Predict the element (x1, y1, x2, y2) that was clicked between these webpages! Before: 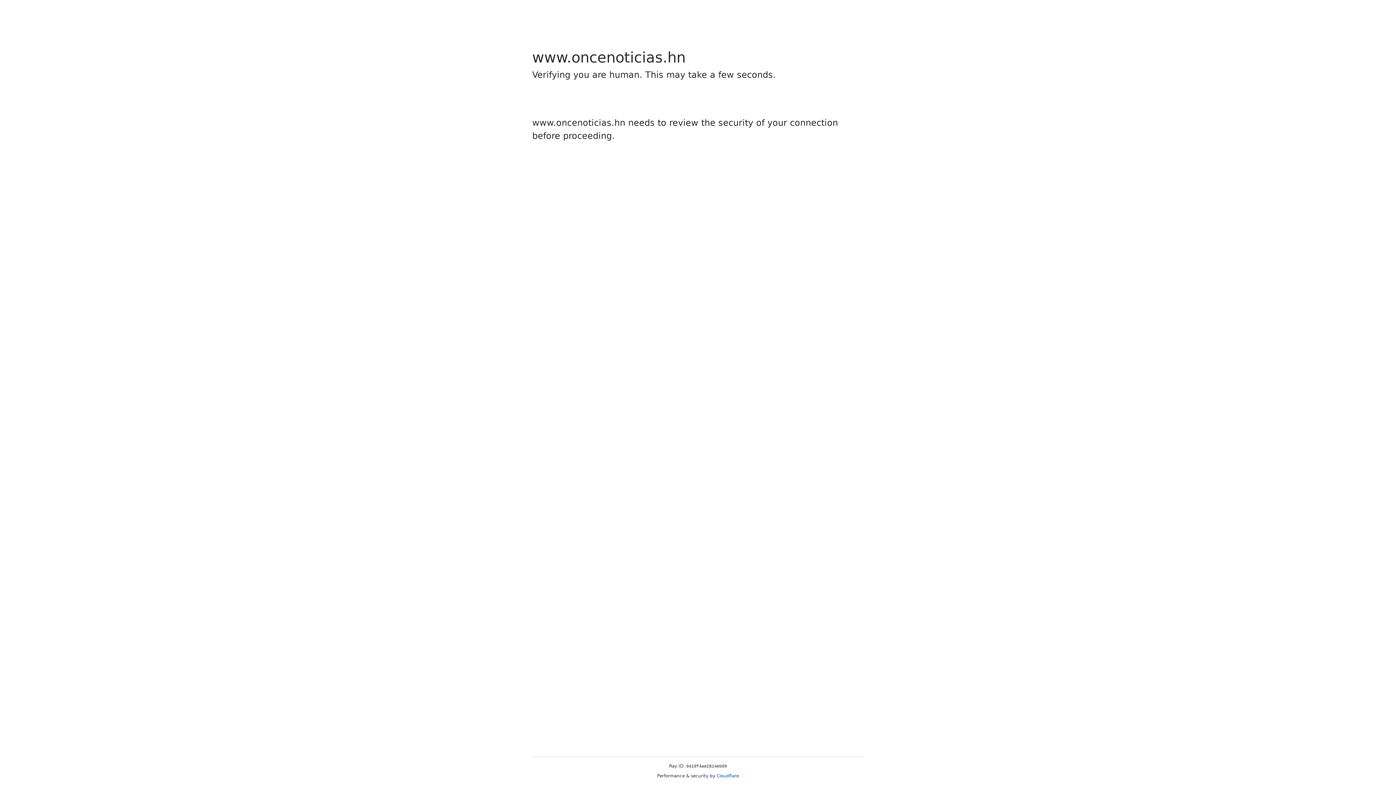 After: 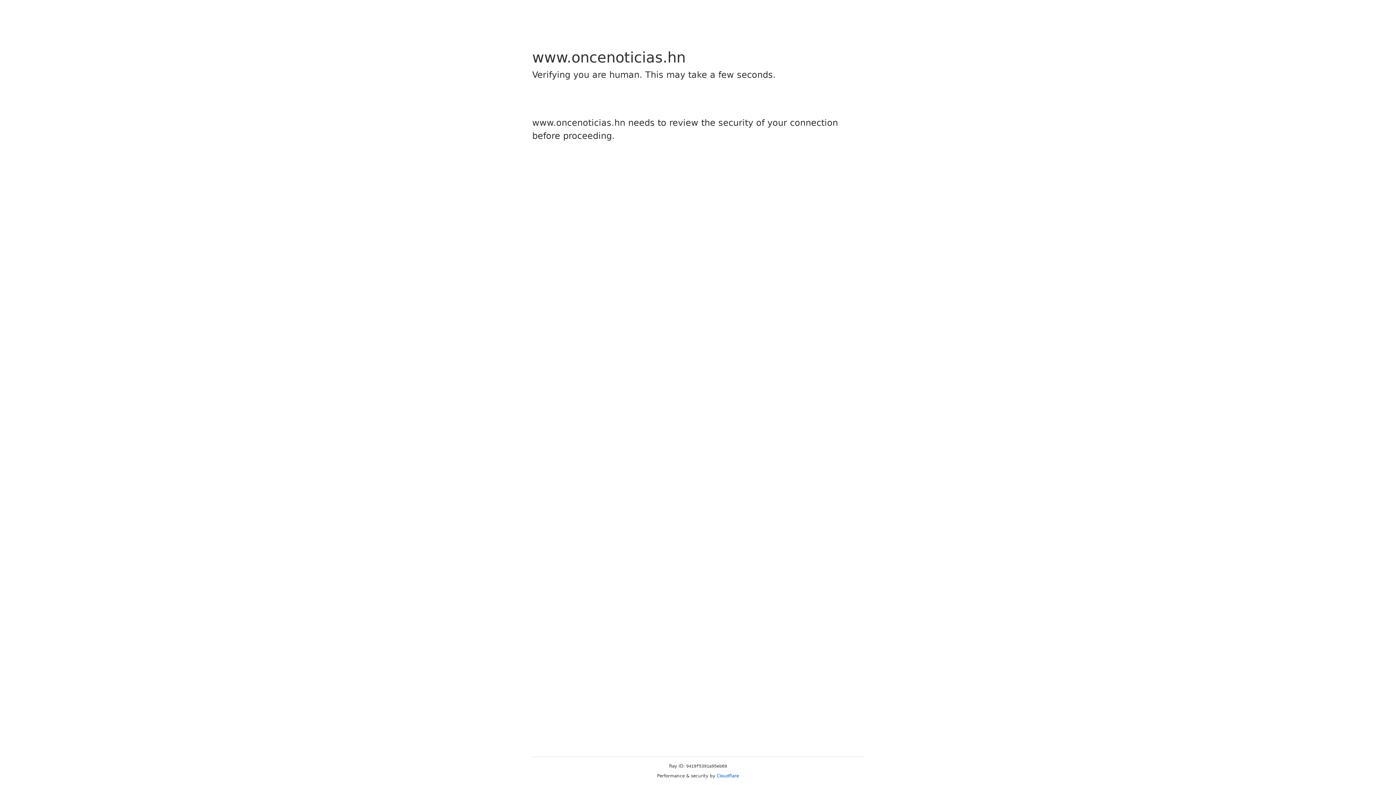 Action: bbox: (716, 773, 739, 778) label: Cloudflare